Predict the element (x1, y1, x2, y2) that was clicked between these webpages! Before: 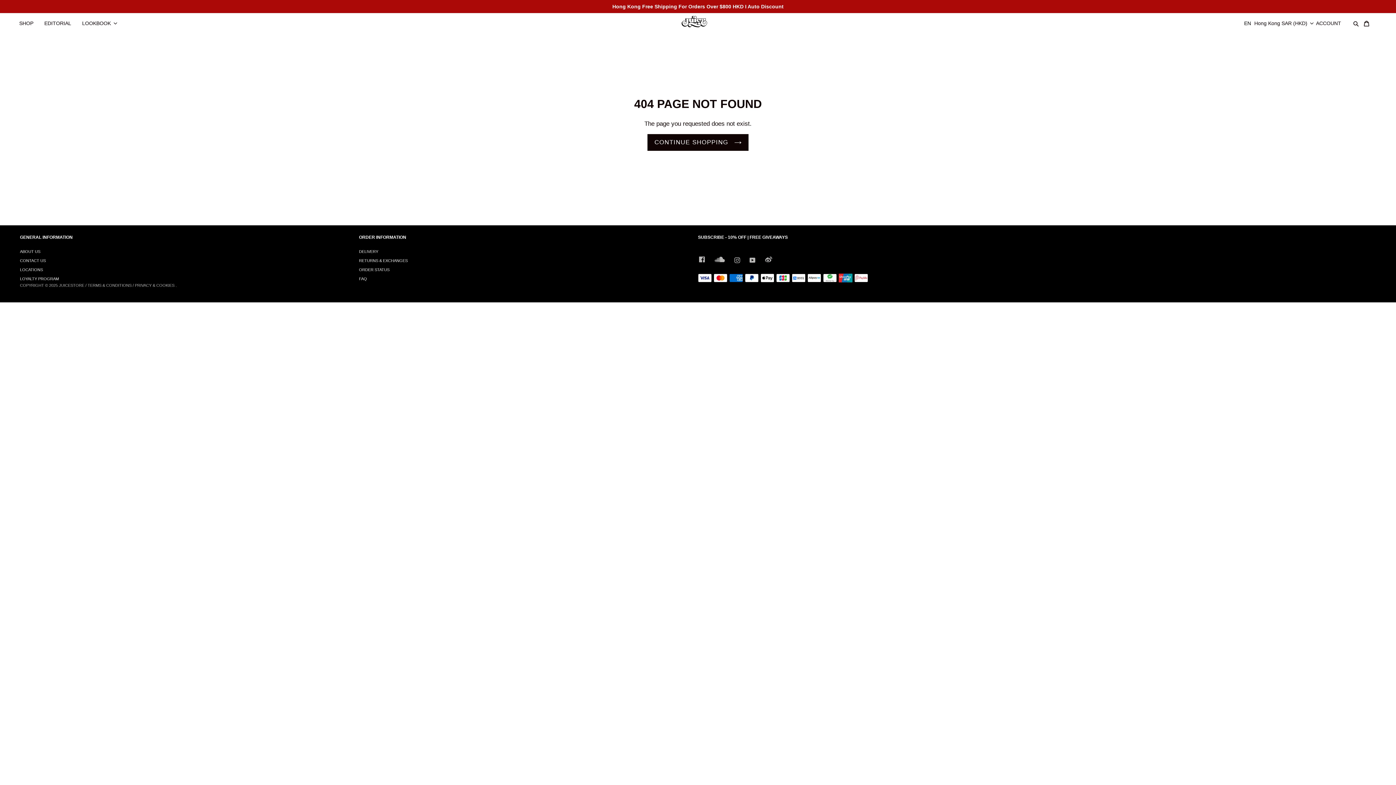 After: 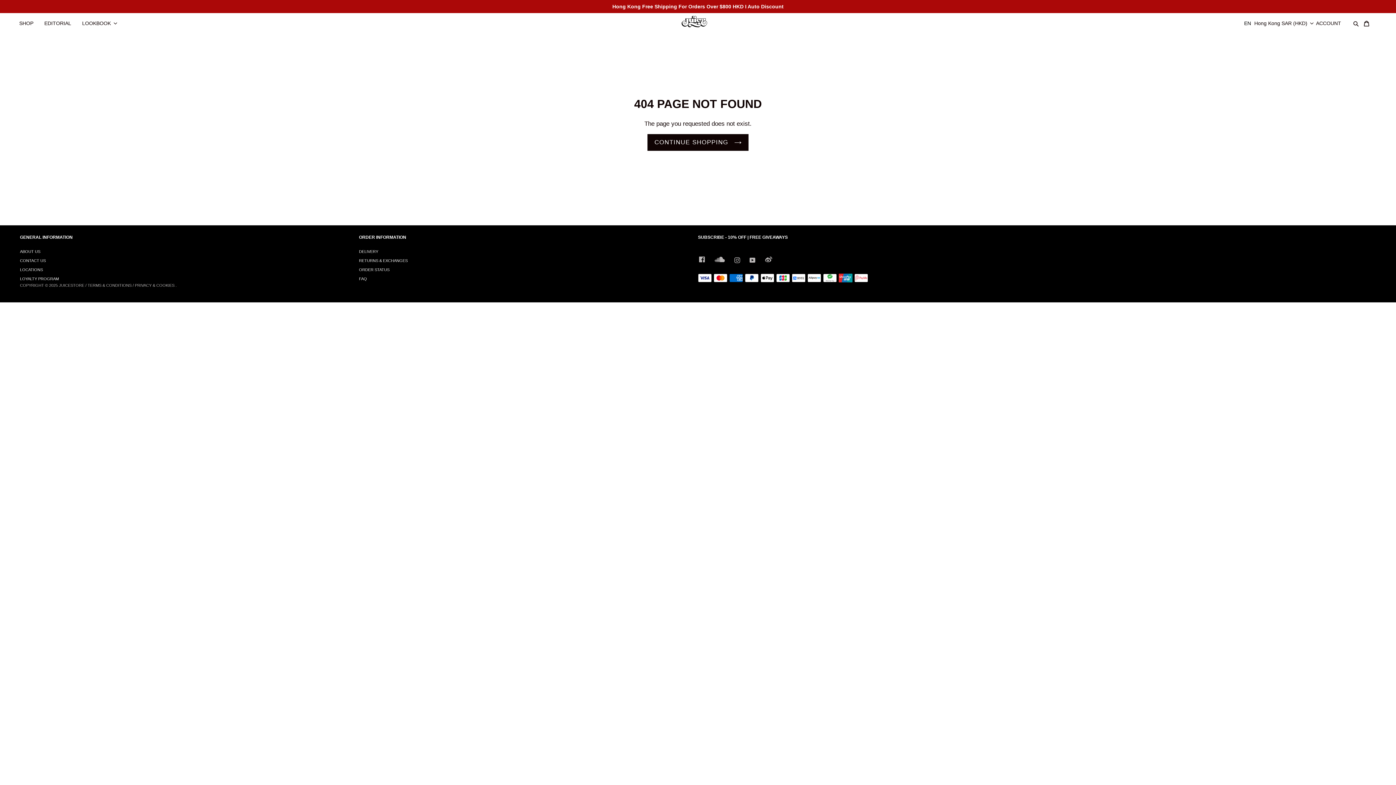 Action: label: INSTAGRAM bbox: (733, 257, 741, 263)